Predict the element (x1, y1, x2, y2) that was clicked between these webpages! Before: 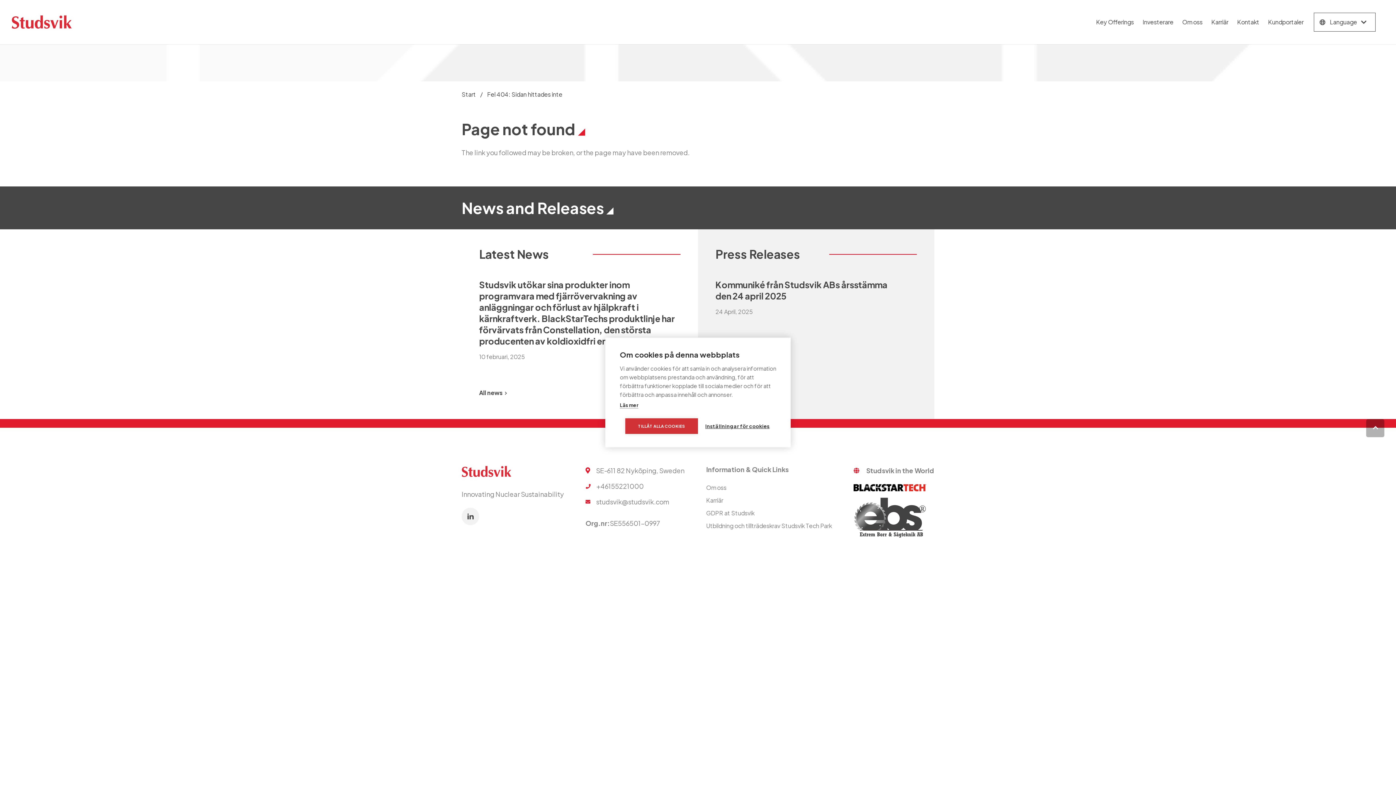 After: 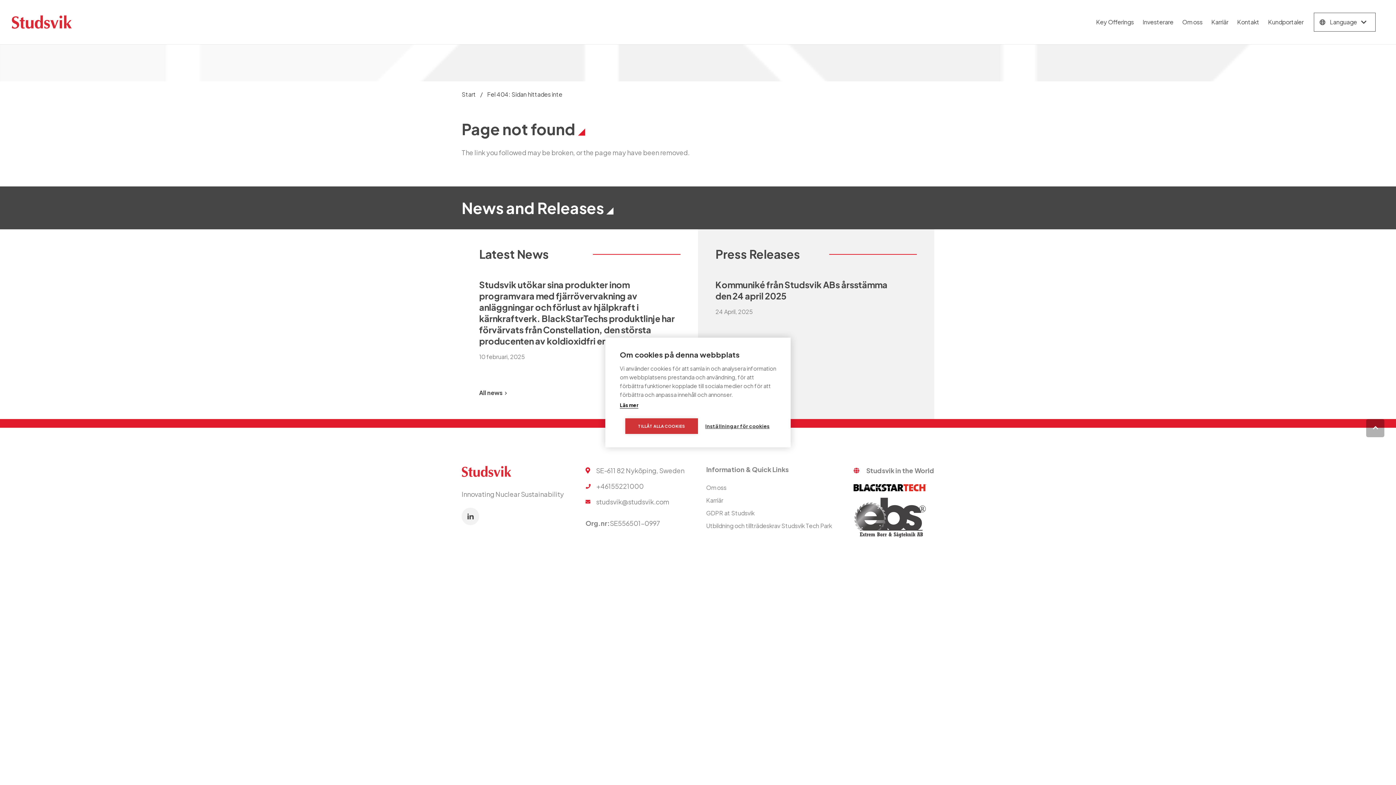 Action: bbox: (620, 402, 638, 408) label: Läs mer